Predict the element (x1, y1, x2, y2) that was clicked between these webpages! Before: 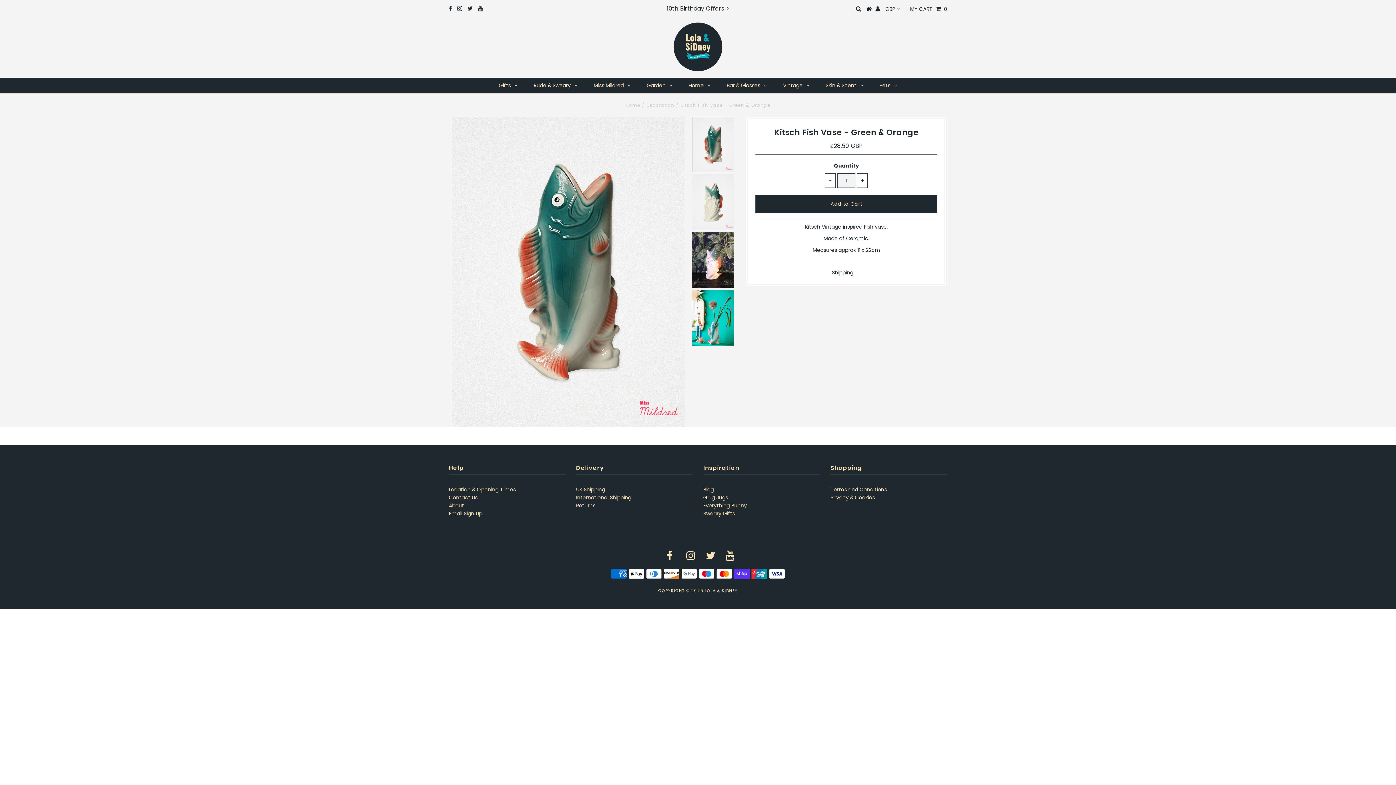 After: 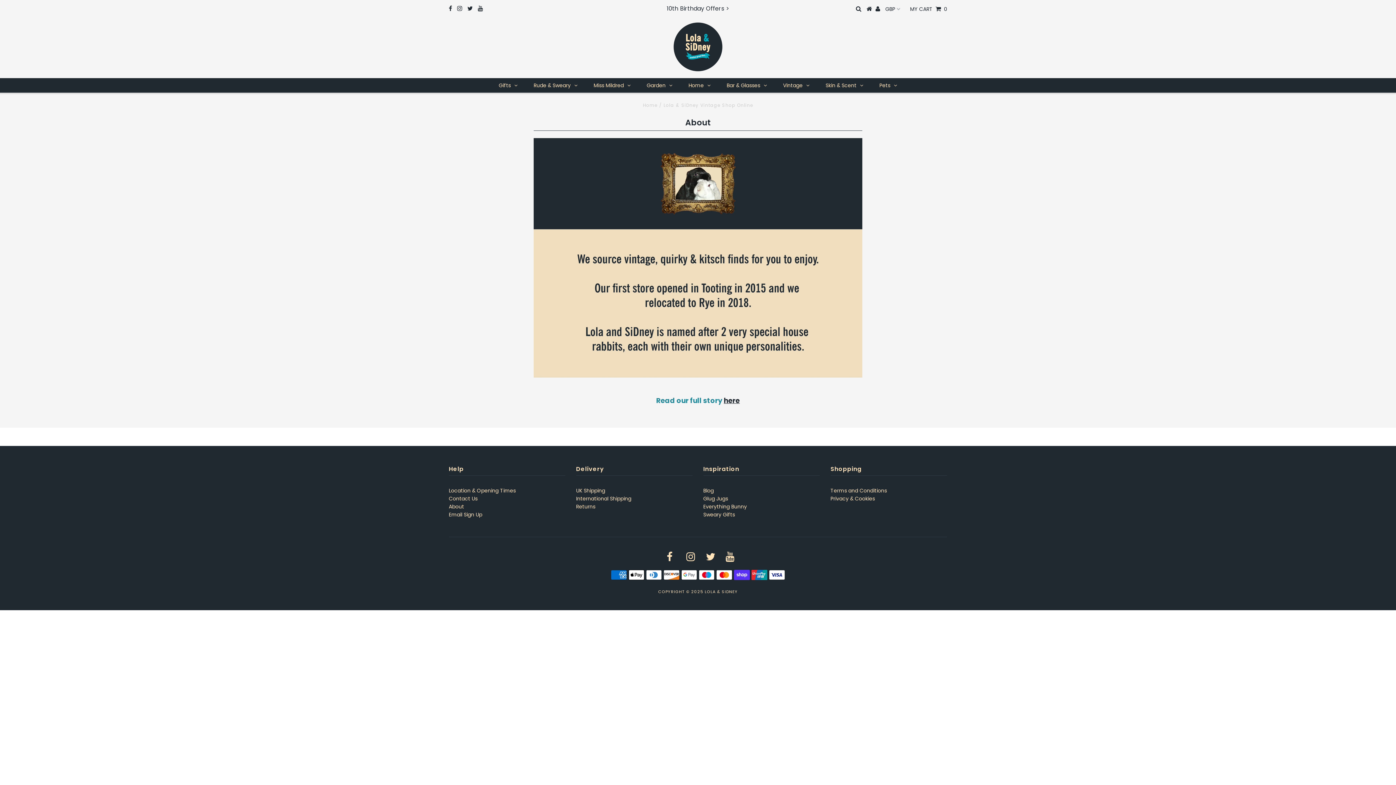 Action: label: About bbox: (448, 502, 464, 509)